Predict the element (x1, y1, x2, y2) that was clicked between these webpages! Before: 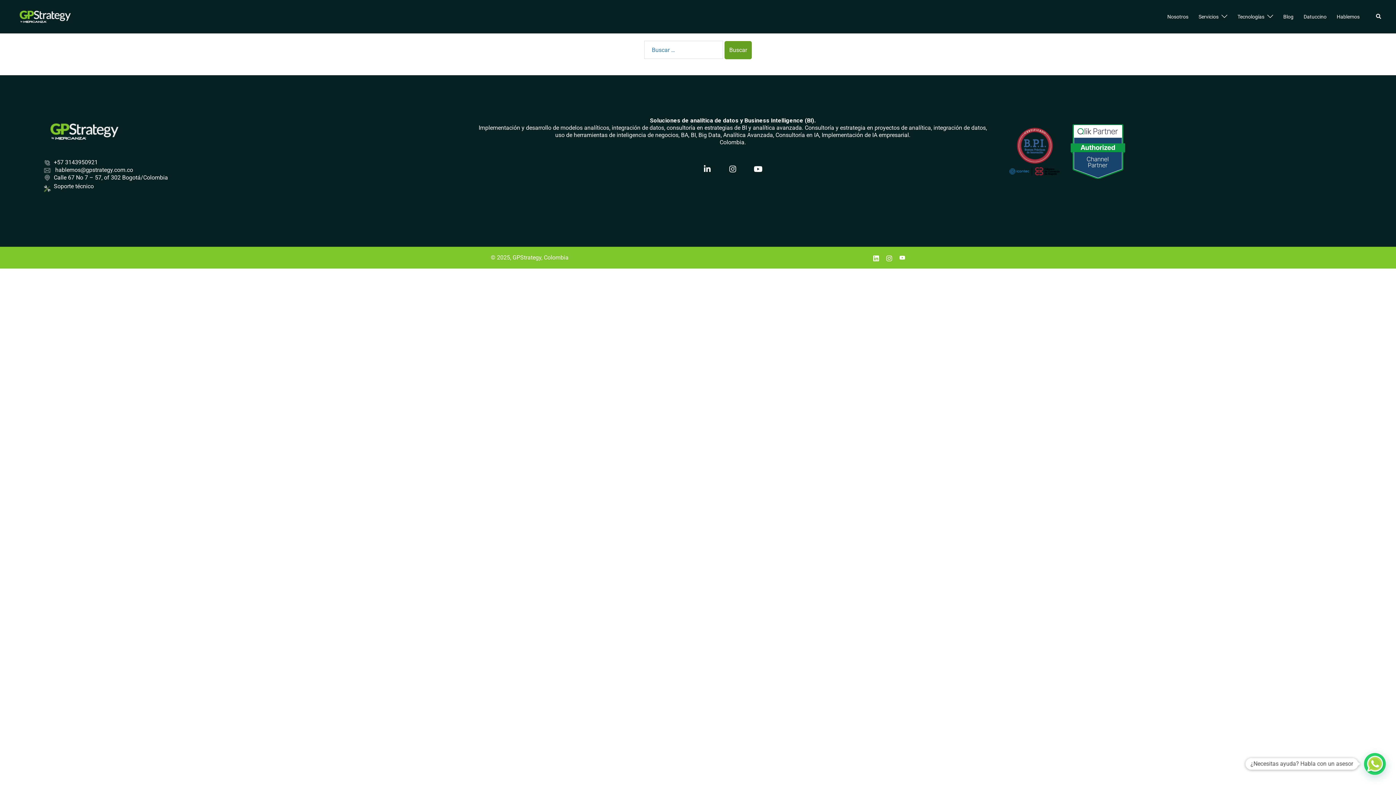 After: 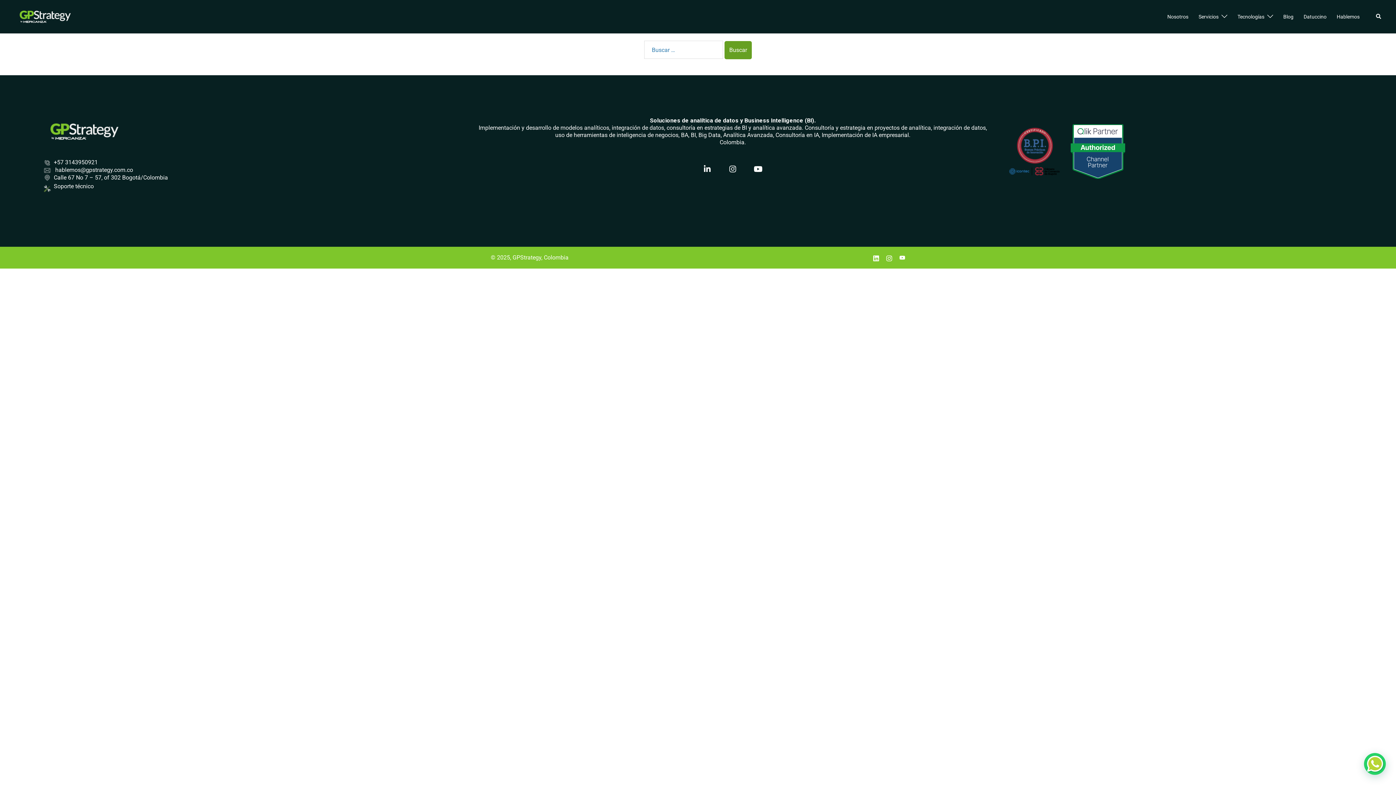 Action: label: el enlace instagram se abre en una nueva pestaña bbox: (886, 254, 892, 261)